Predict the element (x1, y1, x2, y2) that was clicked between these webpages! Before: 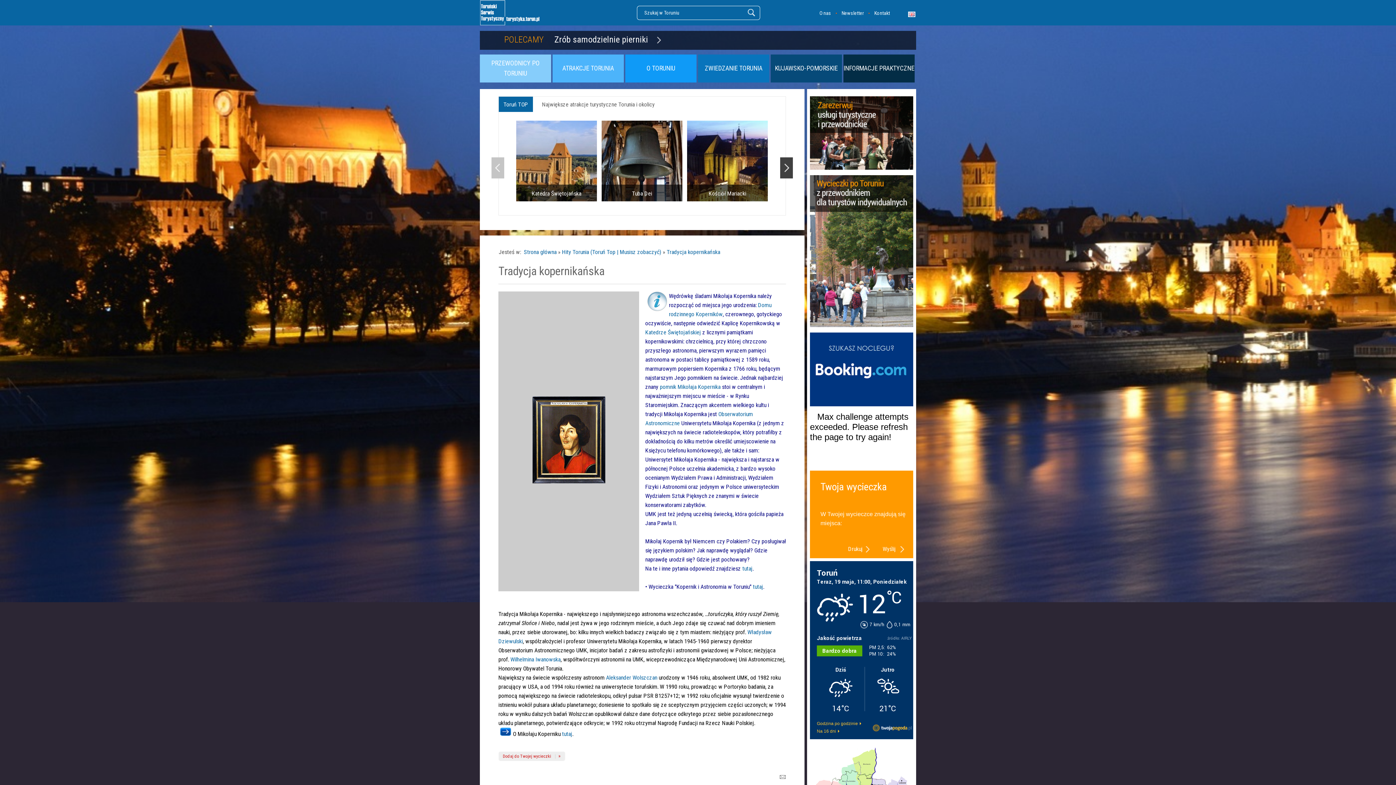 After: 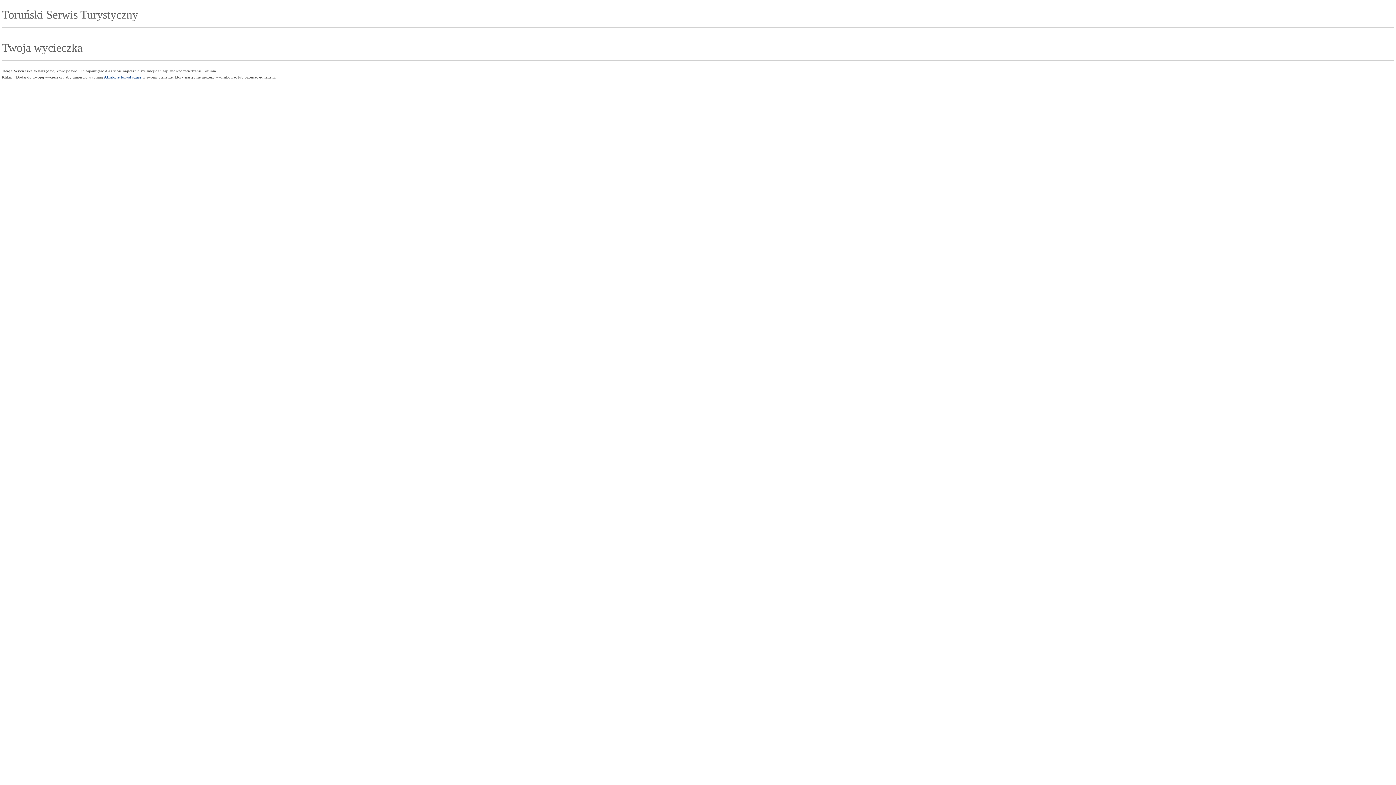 Action: bbox: (848, 544, 870, 555) label: Drukuj